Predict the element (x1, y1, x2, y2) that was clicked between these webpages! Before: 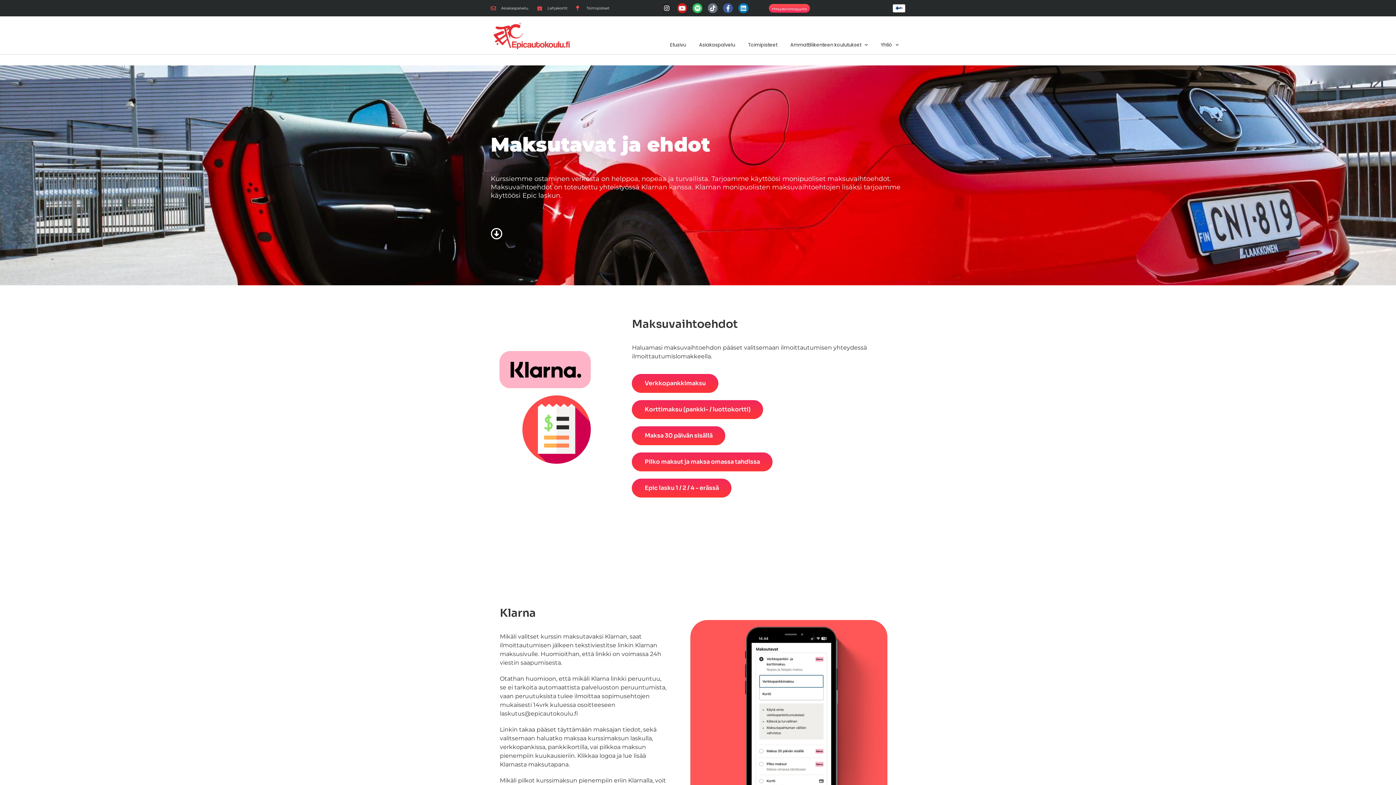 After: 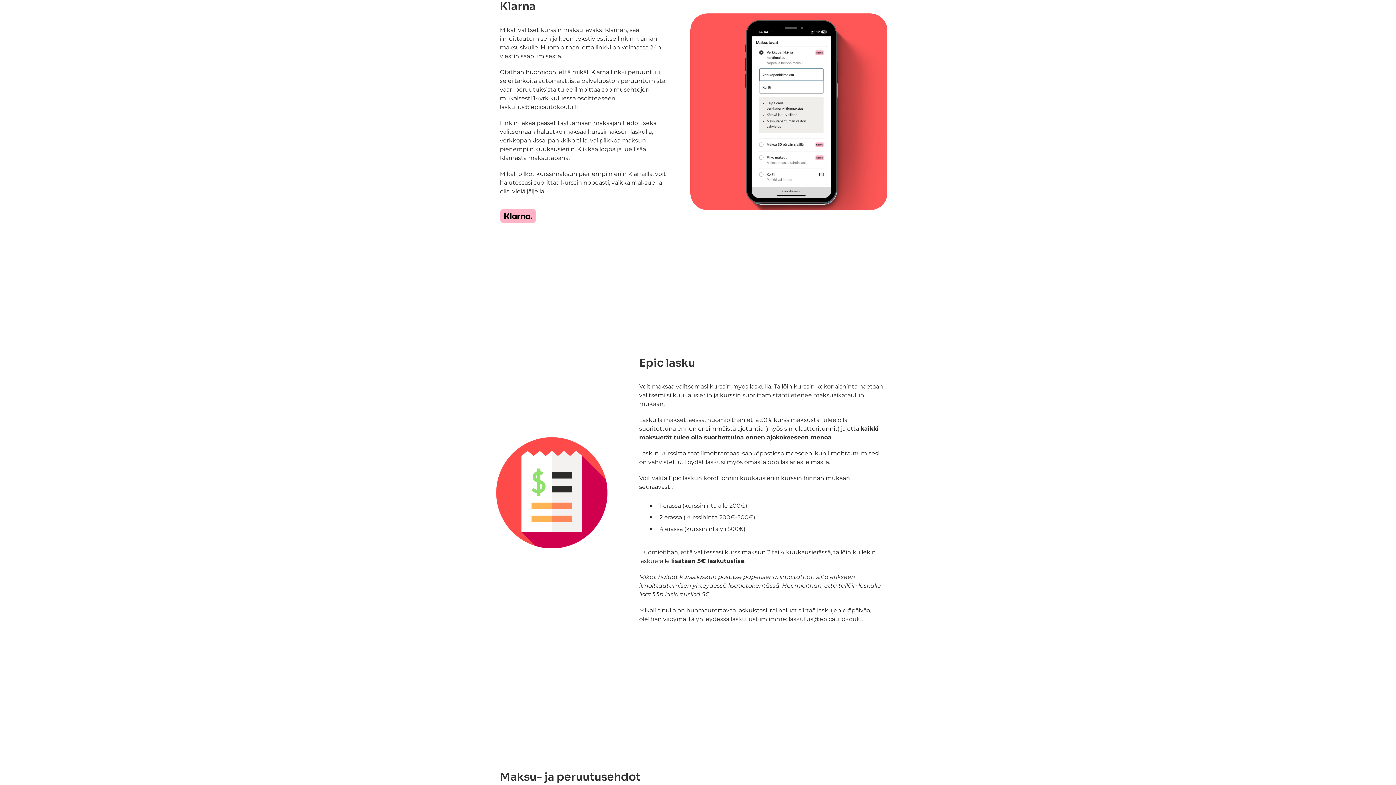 Action: label: Korttimaksu (pankki- / luottokortti) bbox: (632, 400, 763, 419)